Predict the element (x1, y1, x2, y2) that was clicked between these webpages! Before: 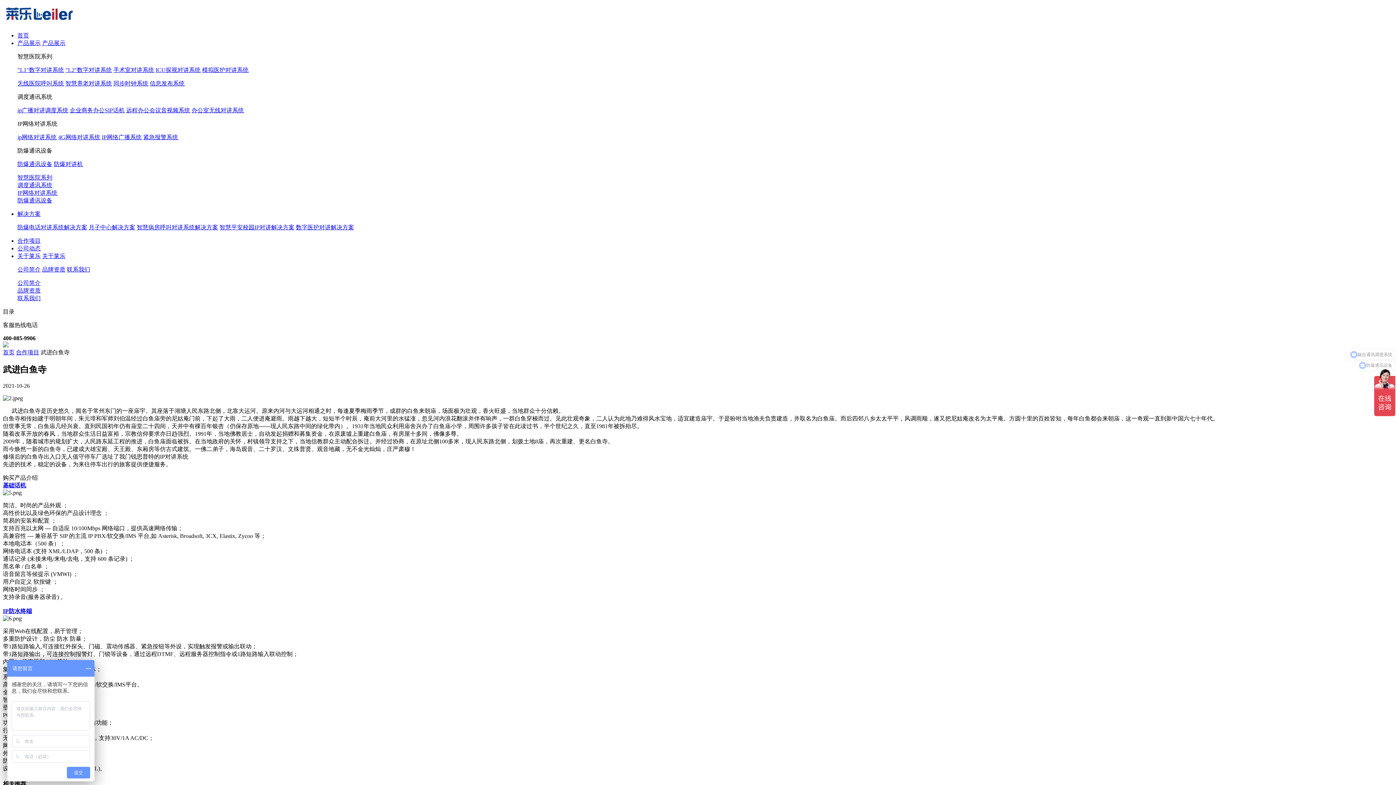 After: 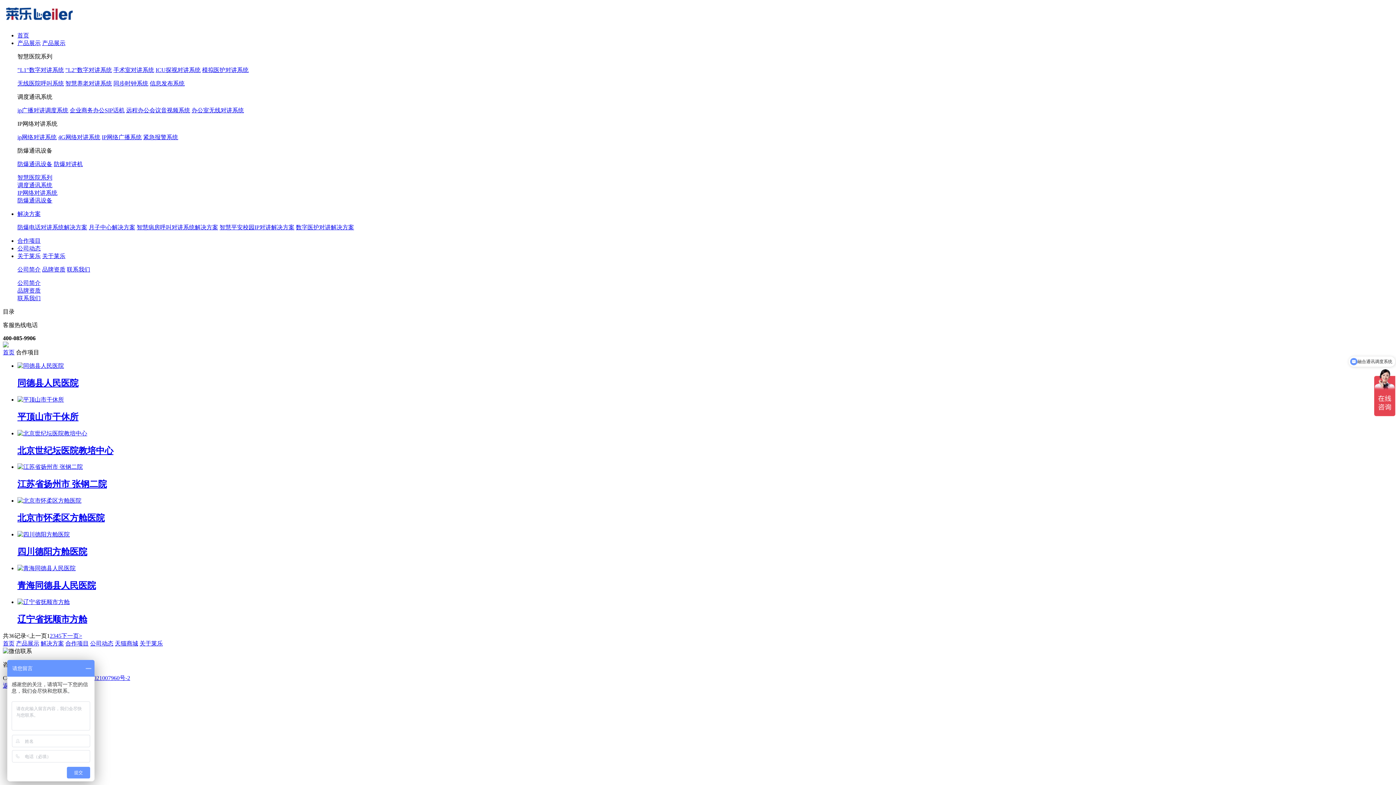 Action: bbox: (17, 237, 40, 244) label: 合作项目